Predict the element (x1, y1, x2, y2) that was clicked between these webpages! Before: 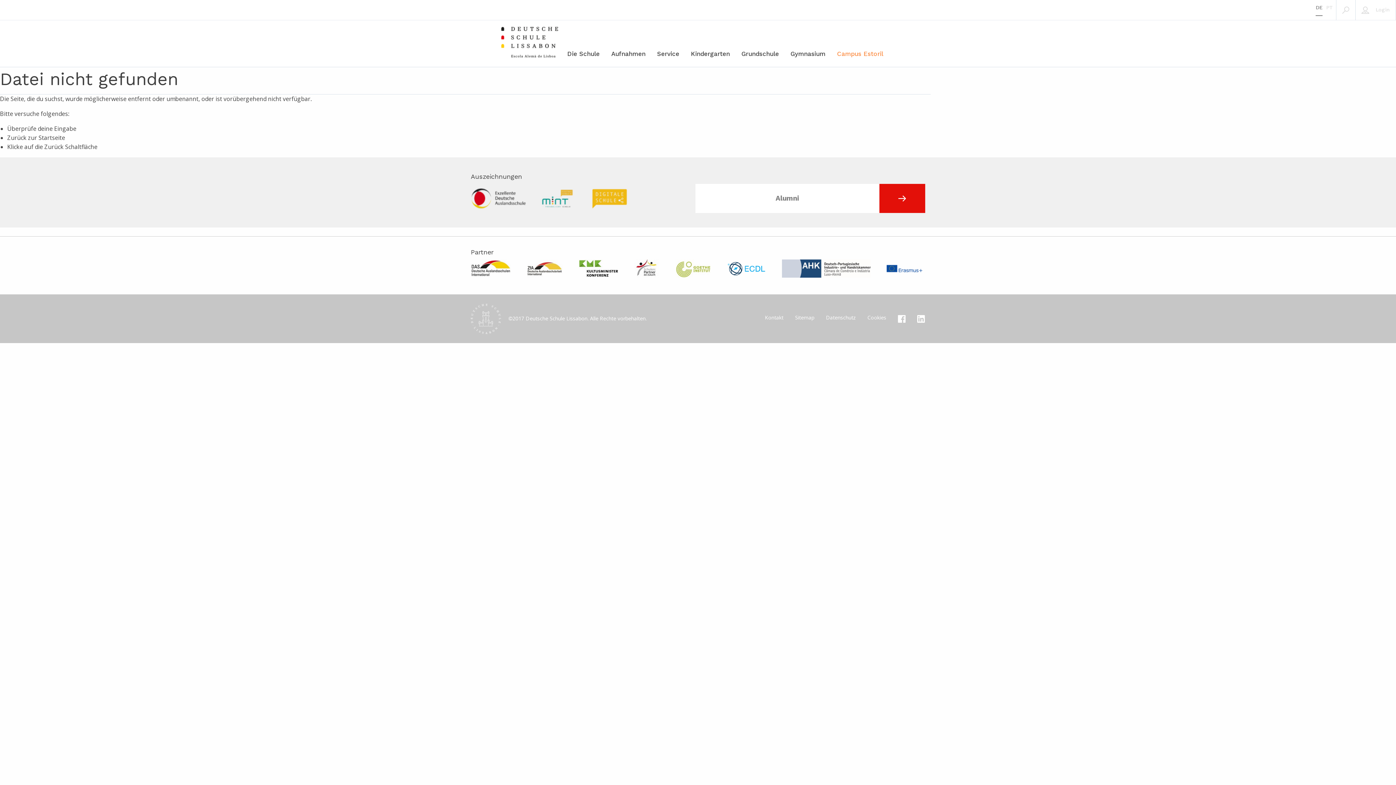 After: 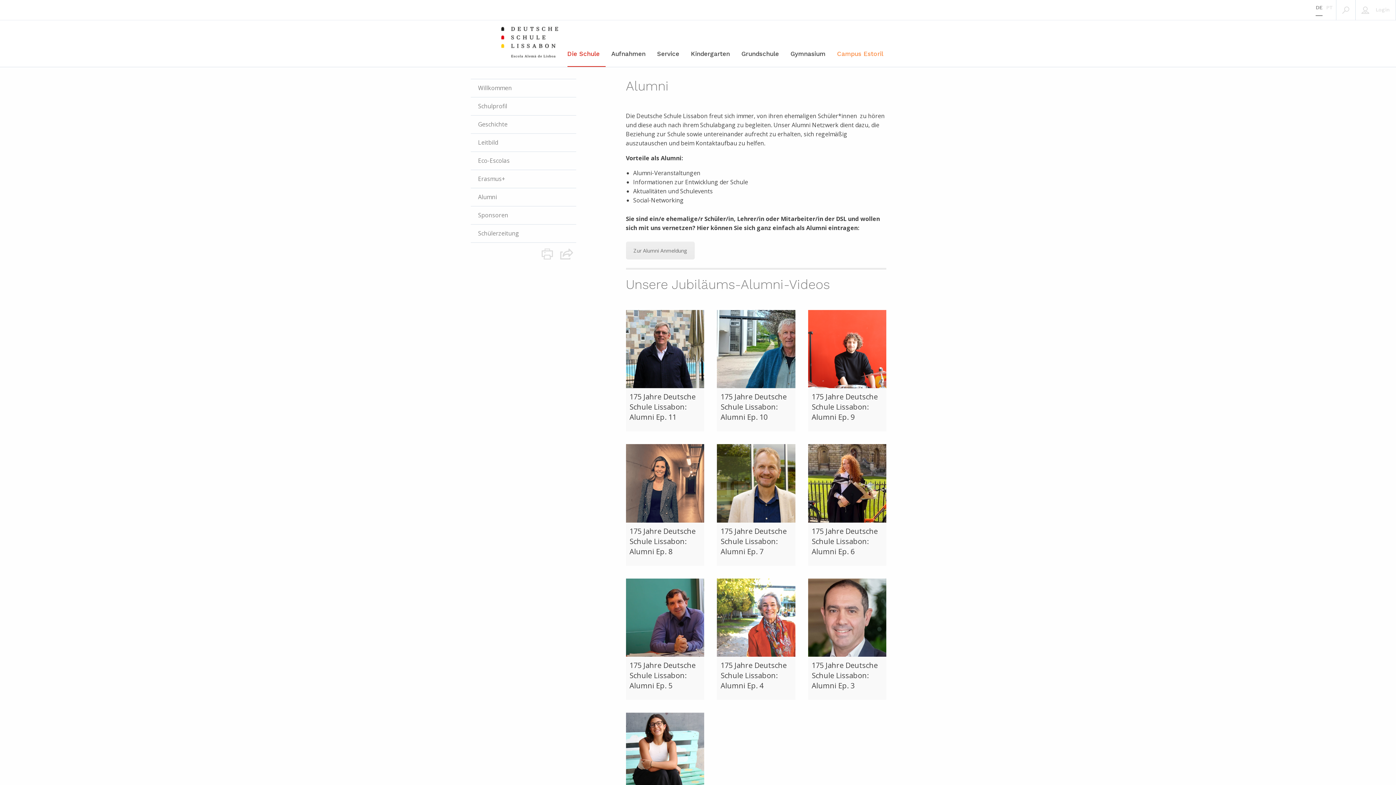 Action: bbox: (879, 184, 925, 213)